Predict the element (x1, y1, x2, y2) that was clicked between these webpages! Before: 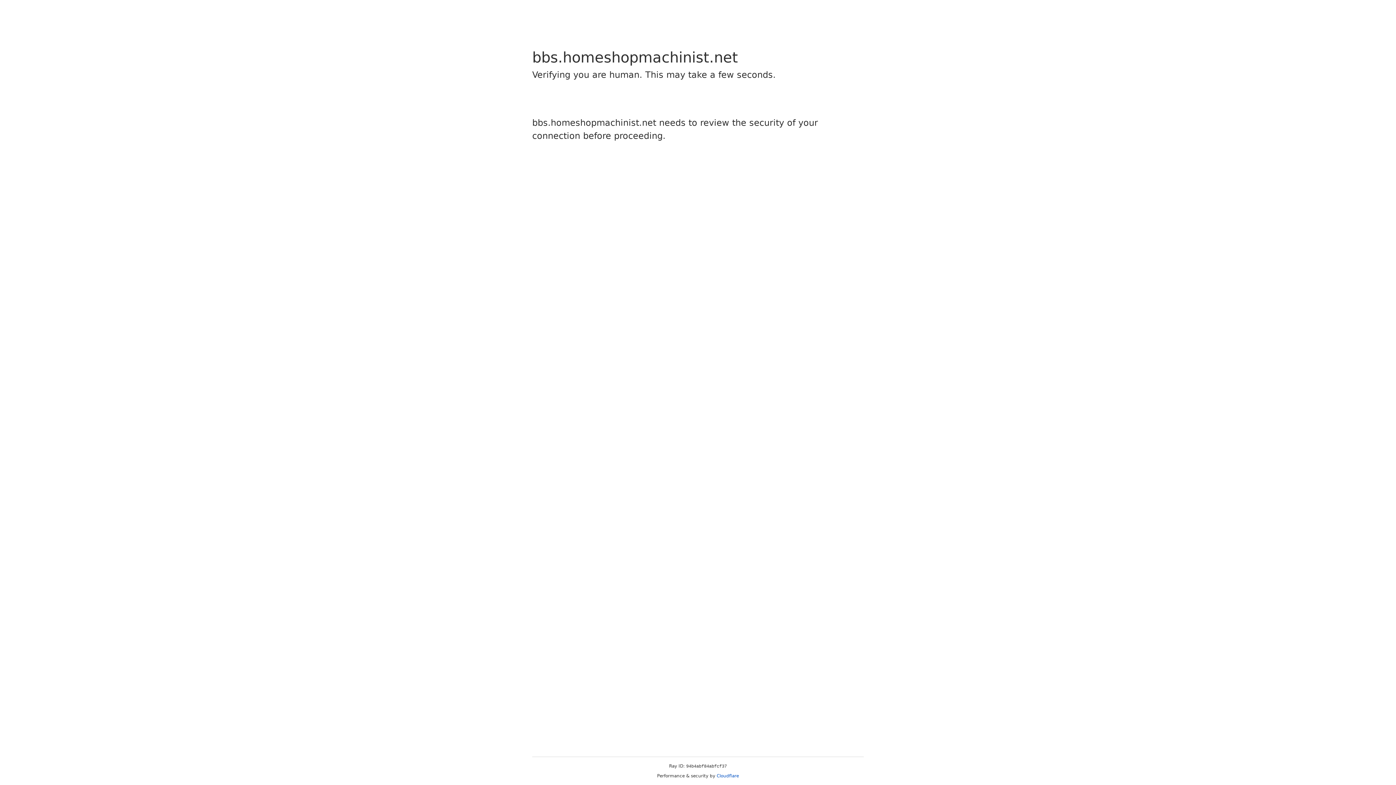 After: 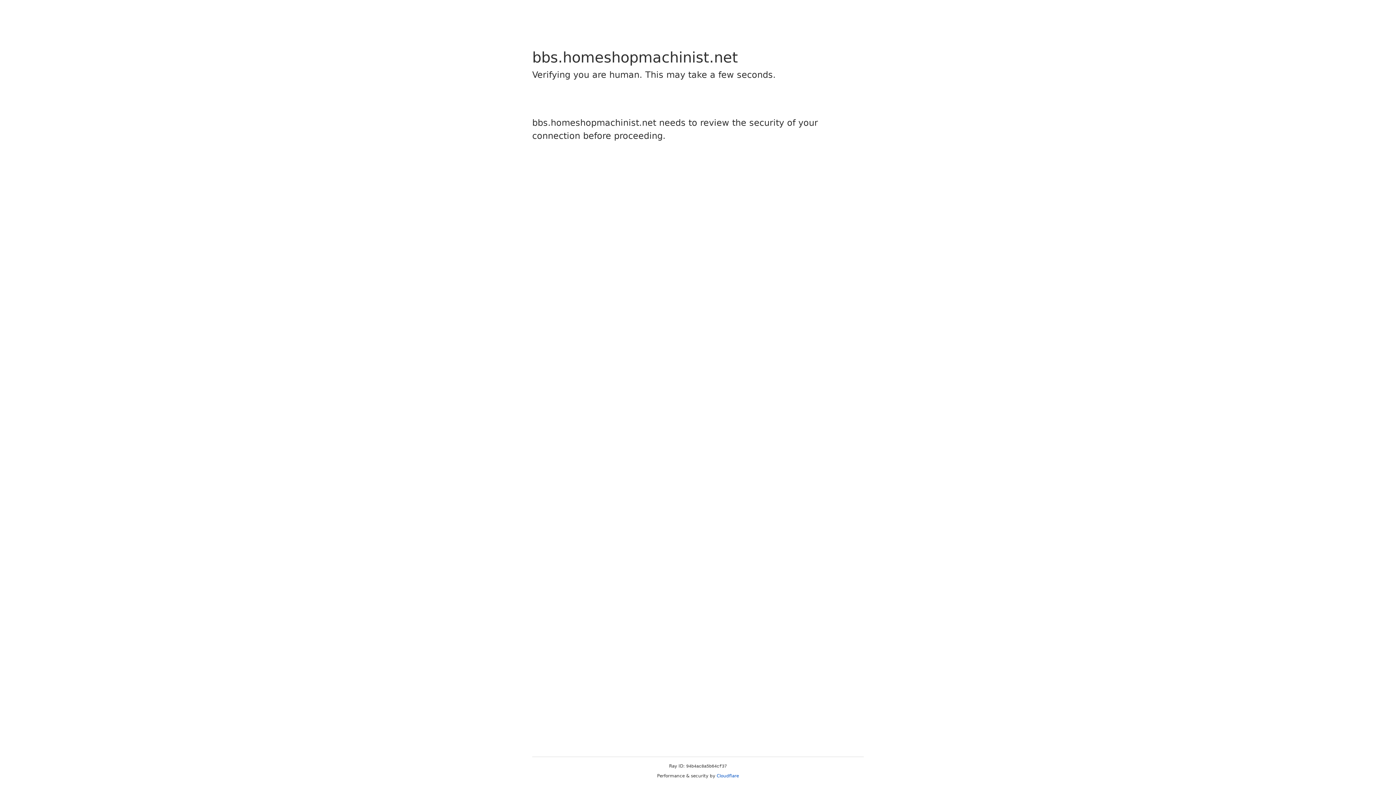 Action: label: Cloudflare bbox: (716, 773, 739, 778)